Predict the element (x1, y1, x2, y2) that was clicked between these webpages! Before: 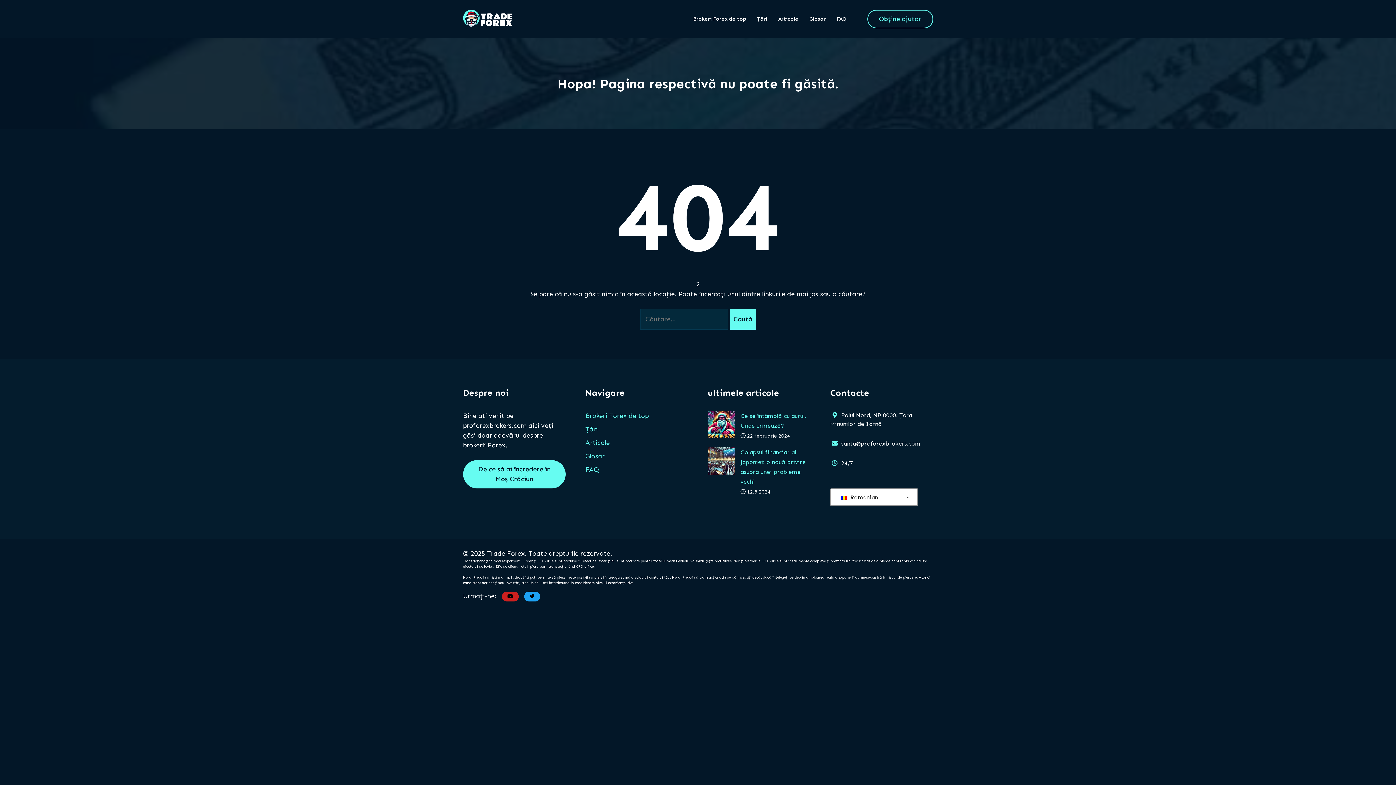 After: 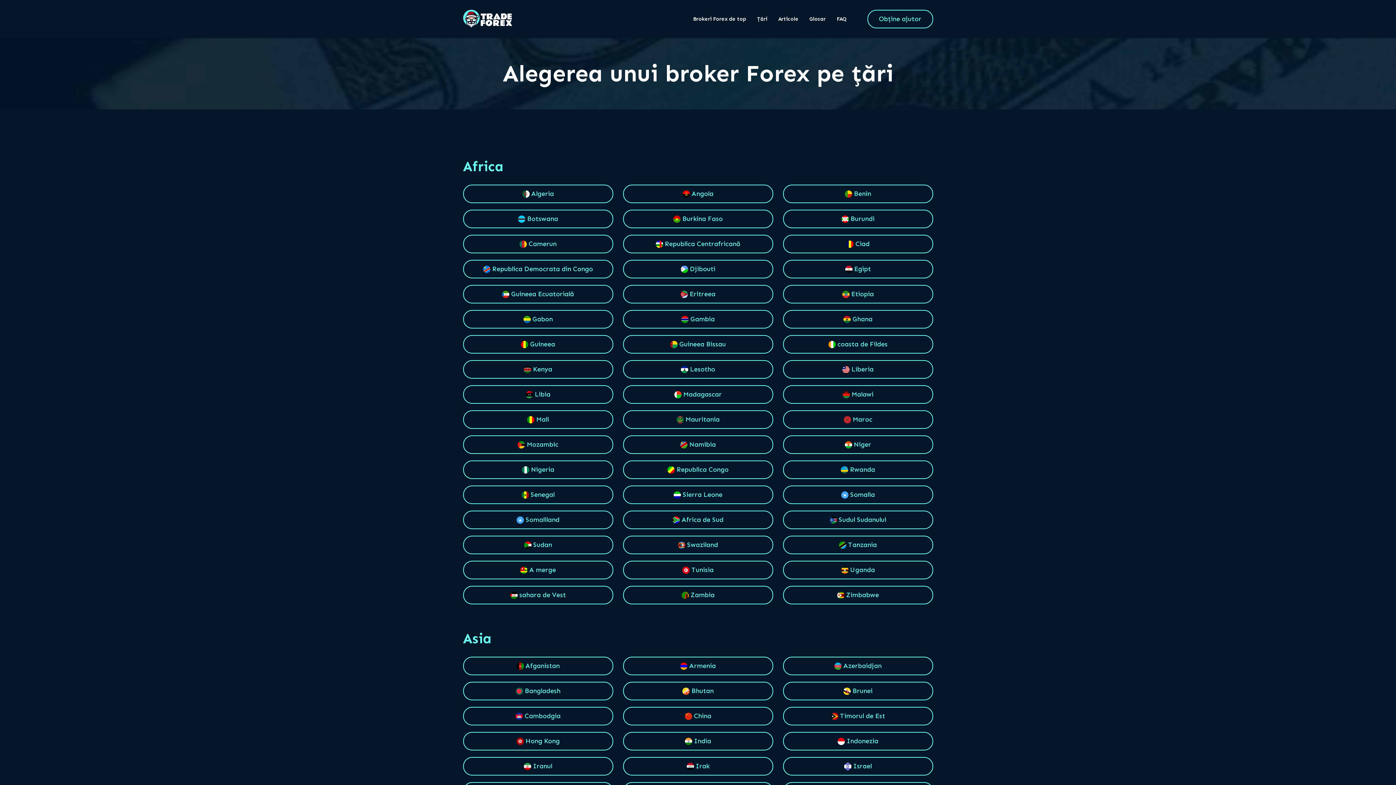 Action: label: Țări bbox: (585, 425, 597, 433)